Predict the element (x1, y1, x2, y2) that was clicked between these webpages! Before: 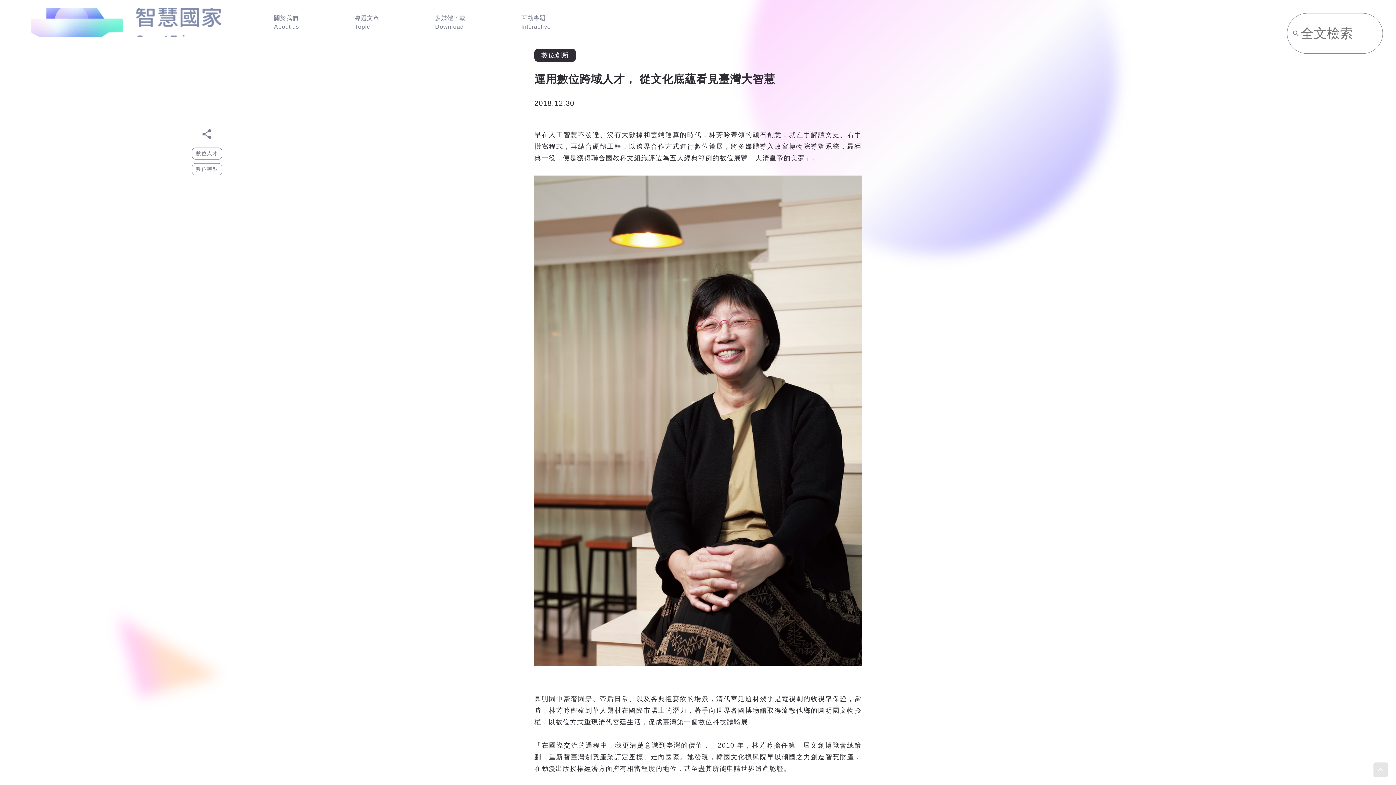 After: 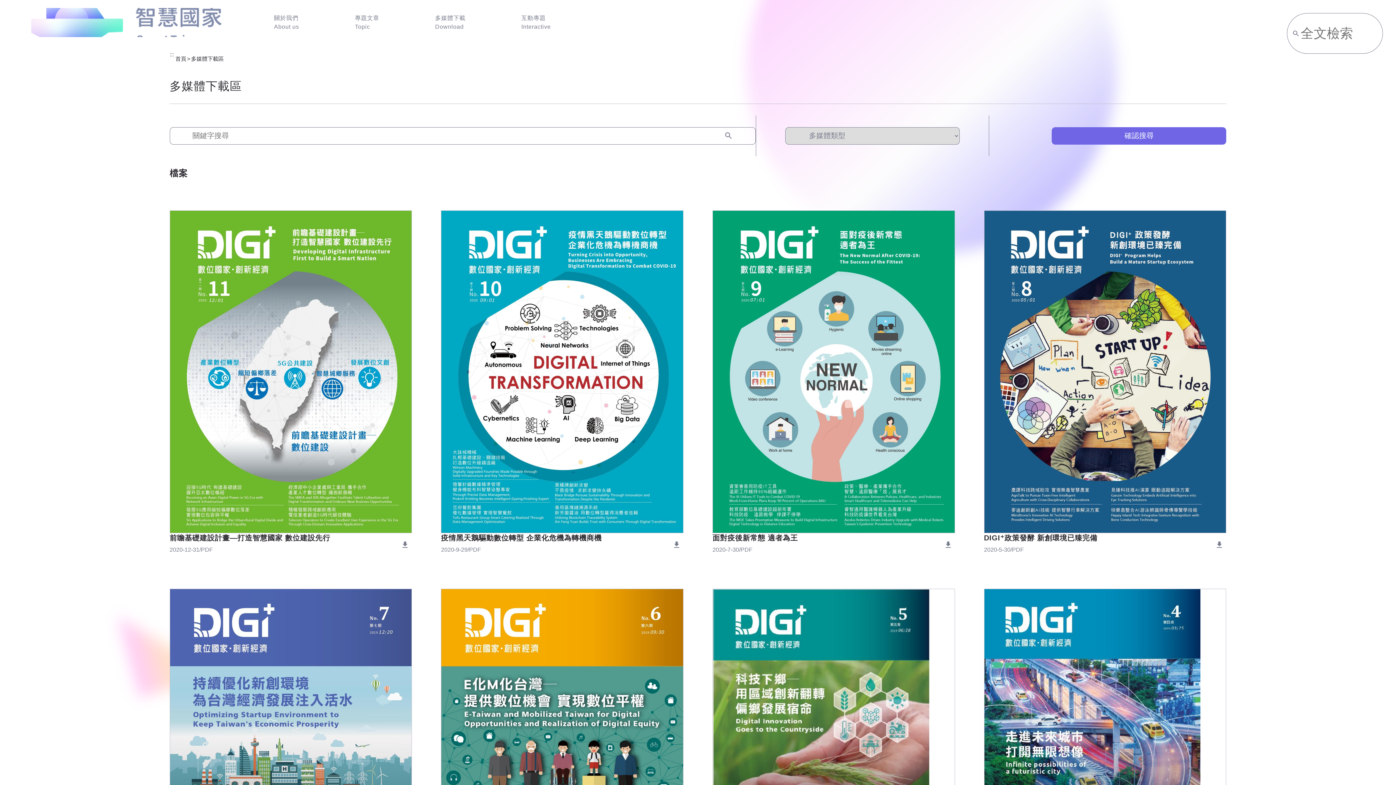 Action: bbox: (435, 13, 465, 31) label: 多媒體下載

Download